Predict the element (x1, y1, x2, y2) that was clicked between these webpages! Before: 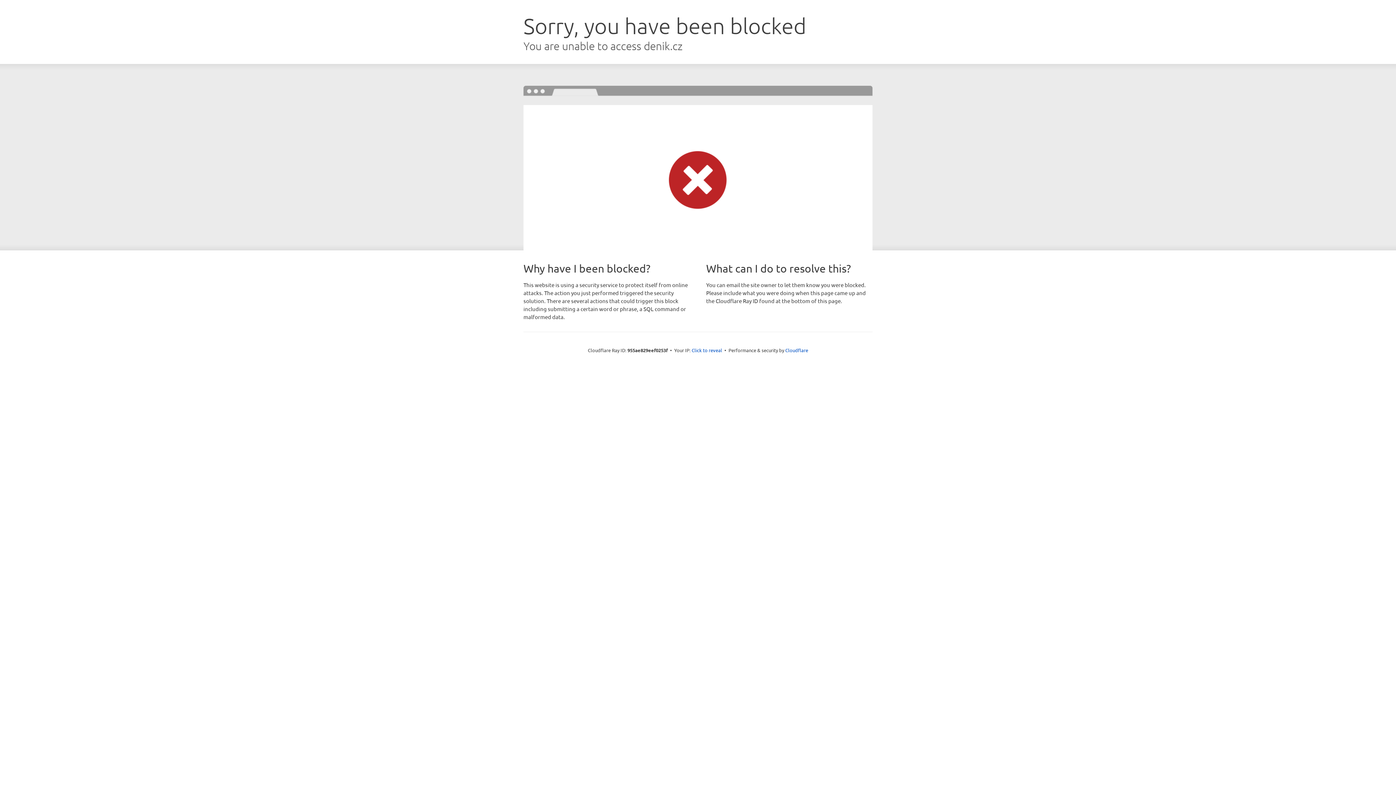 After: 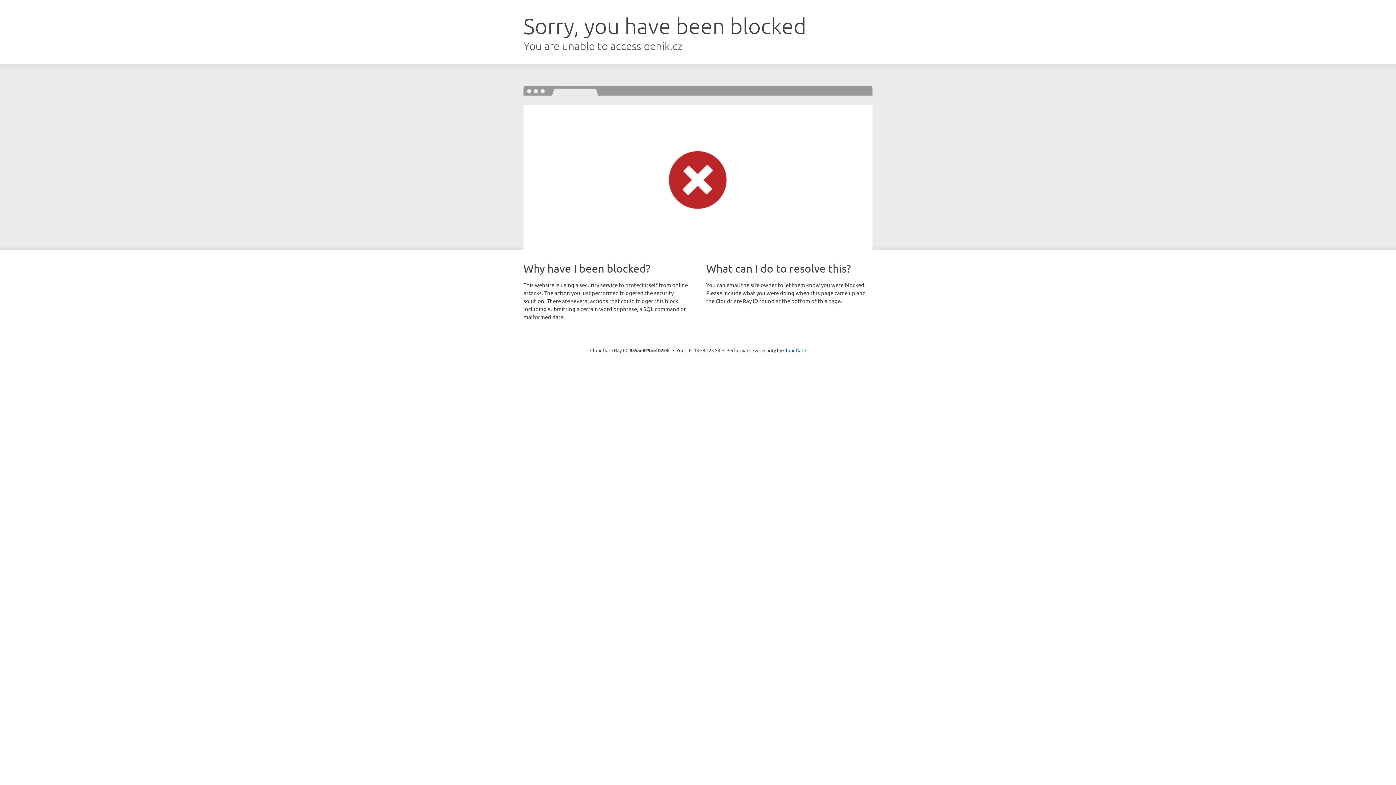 Action: label: Click to reveal bbox: (691, 346, 722, 353)